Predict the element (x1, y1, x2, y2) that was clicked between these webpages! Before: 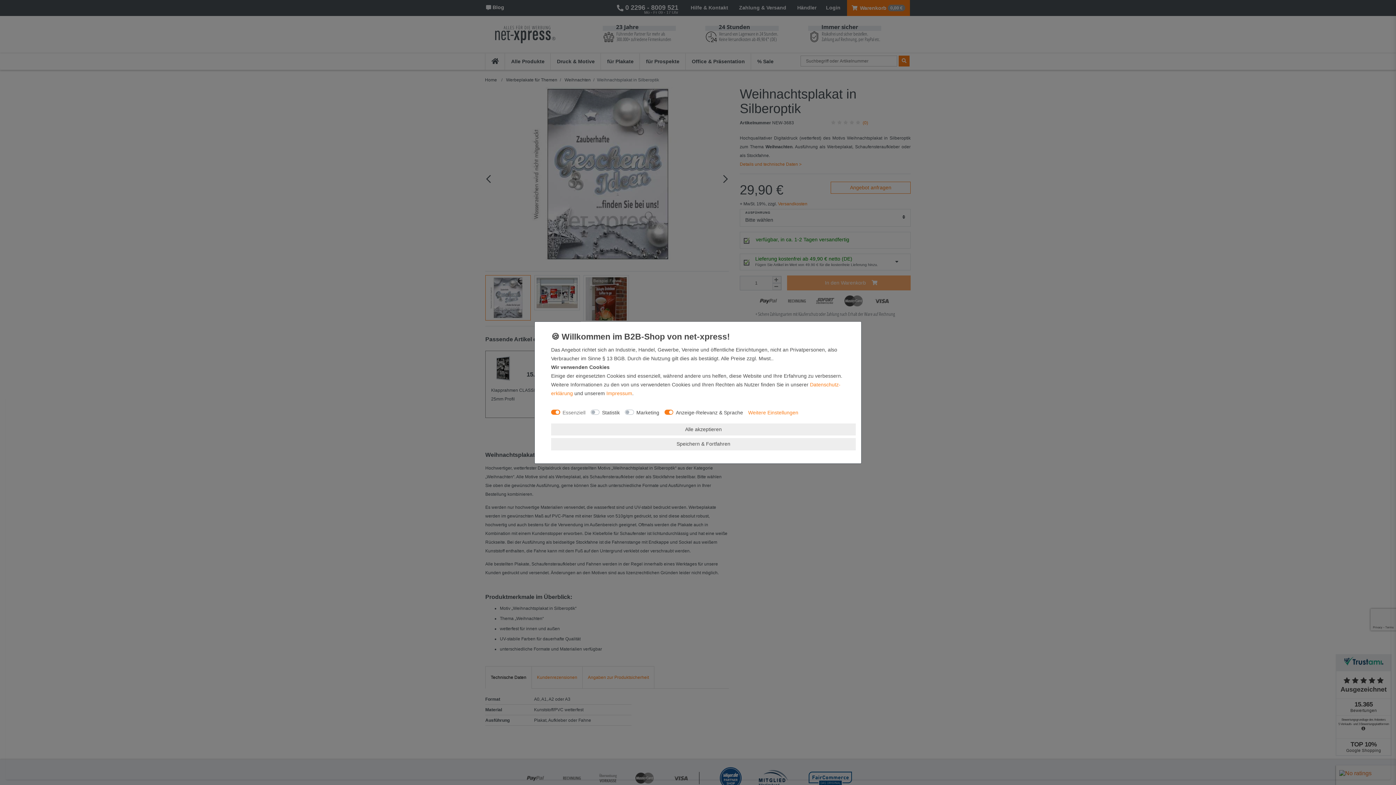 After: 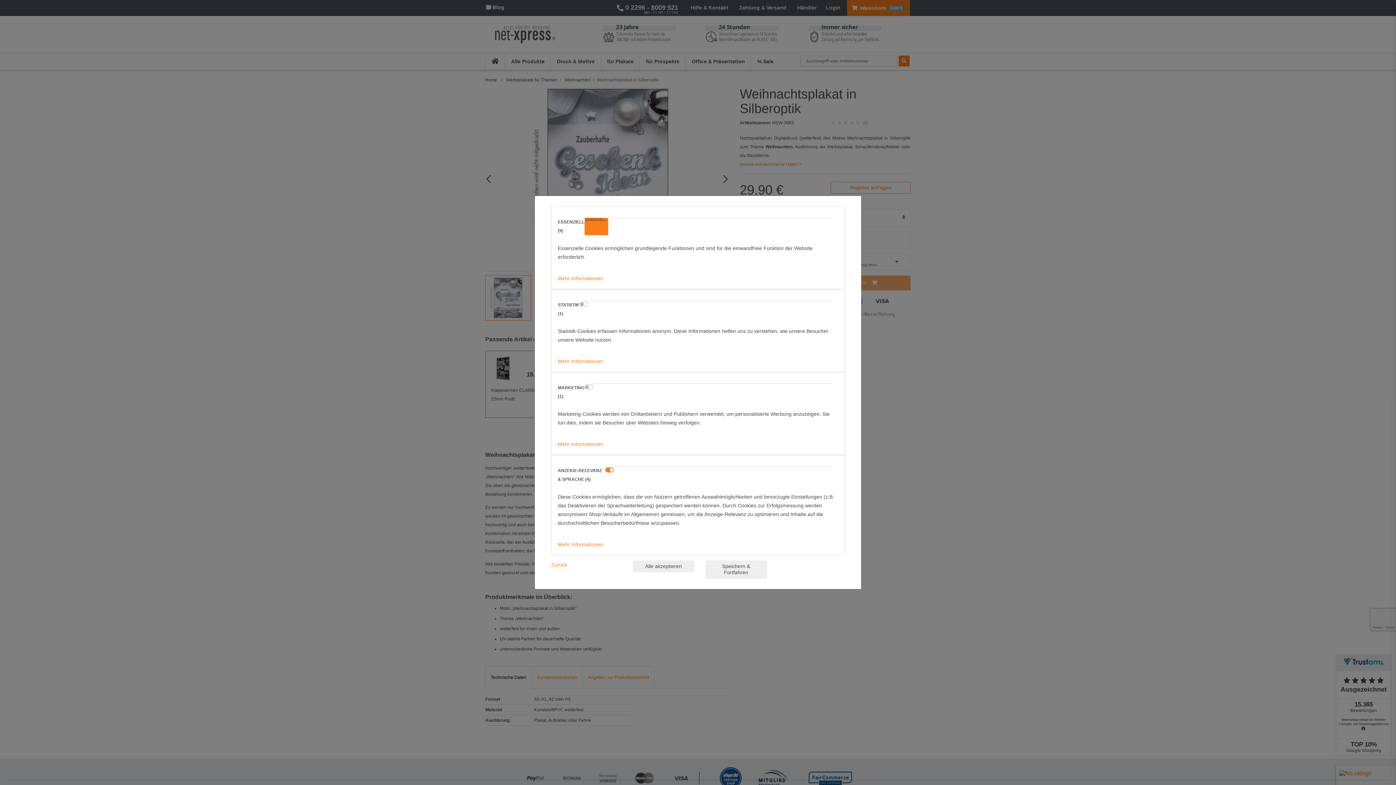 Action: label: Weitere Einstellungen bbox: (748, 408, 798, 417)